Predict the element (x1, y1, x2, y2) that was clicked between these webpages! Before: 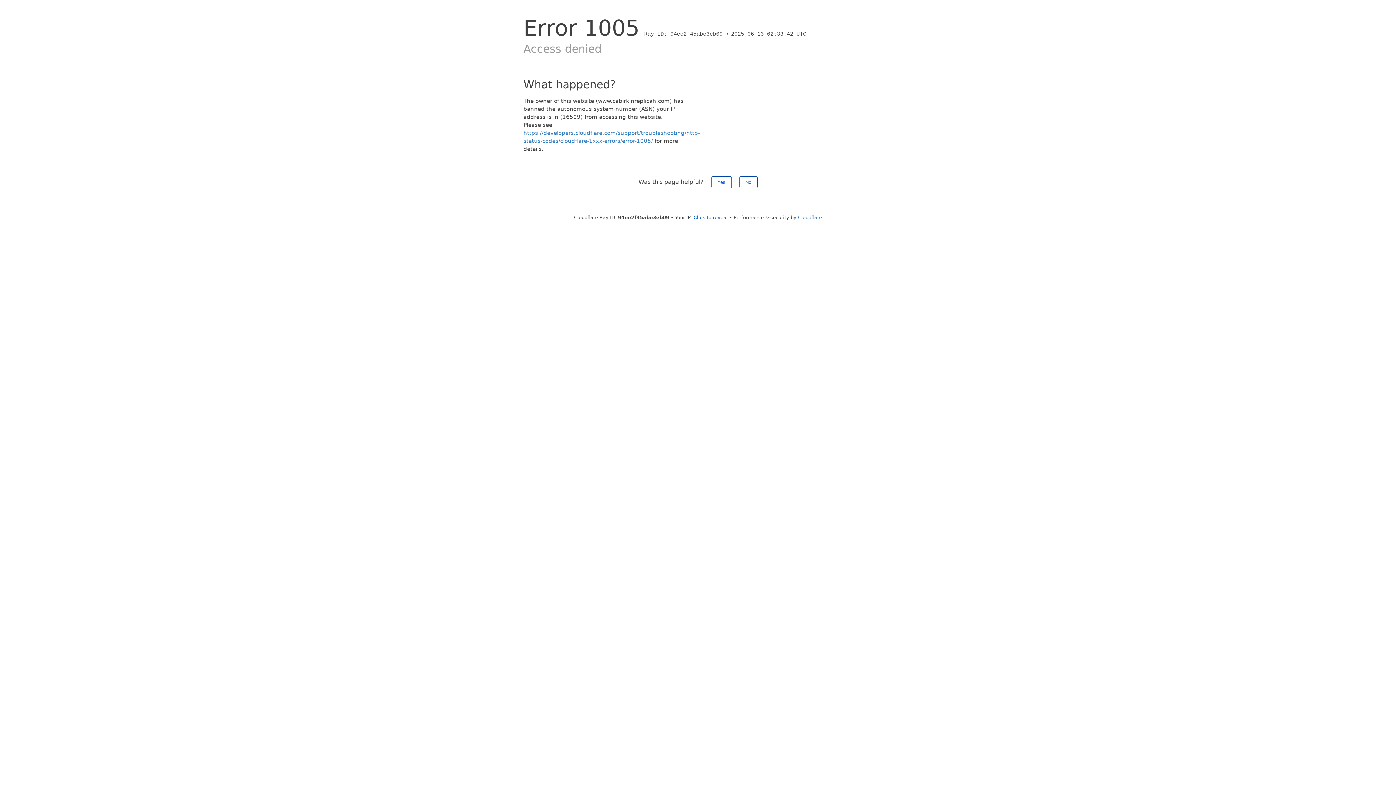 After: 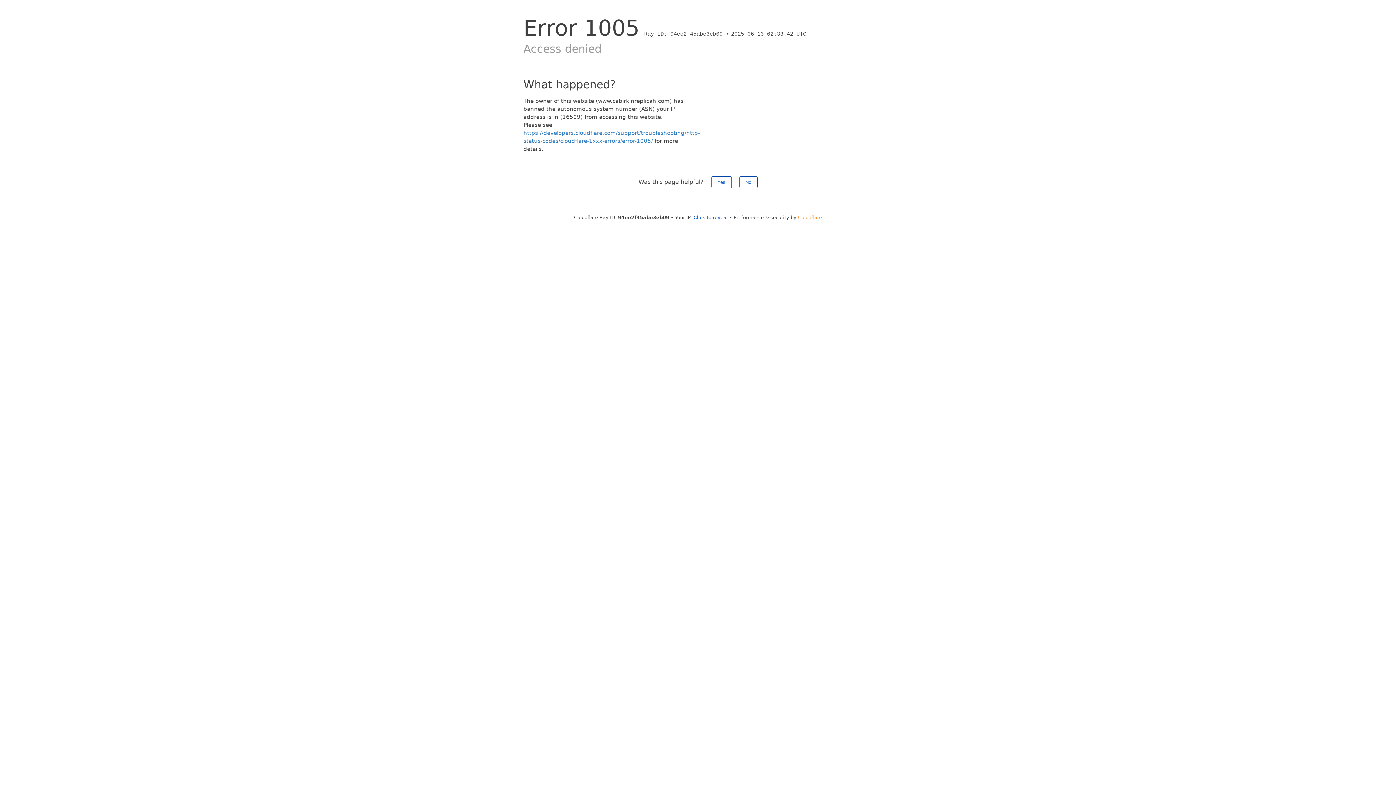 Action: bbox: (798, 214, 822, 220) label: Cloudflare